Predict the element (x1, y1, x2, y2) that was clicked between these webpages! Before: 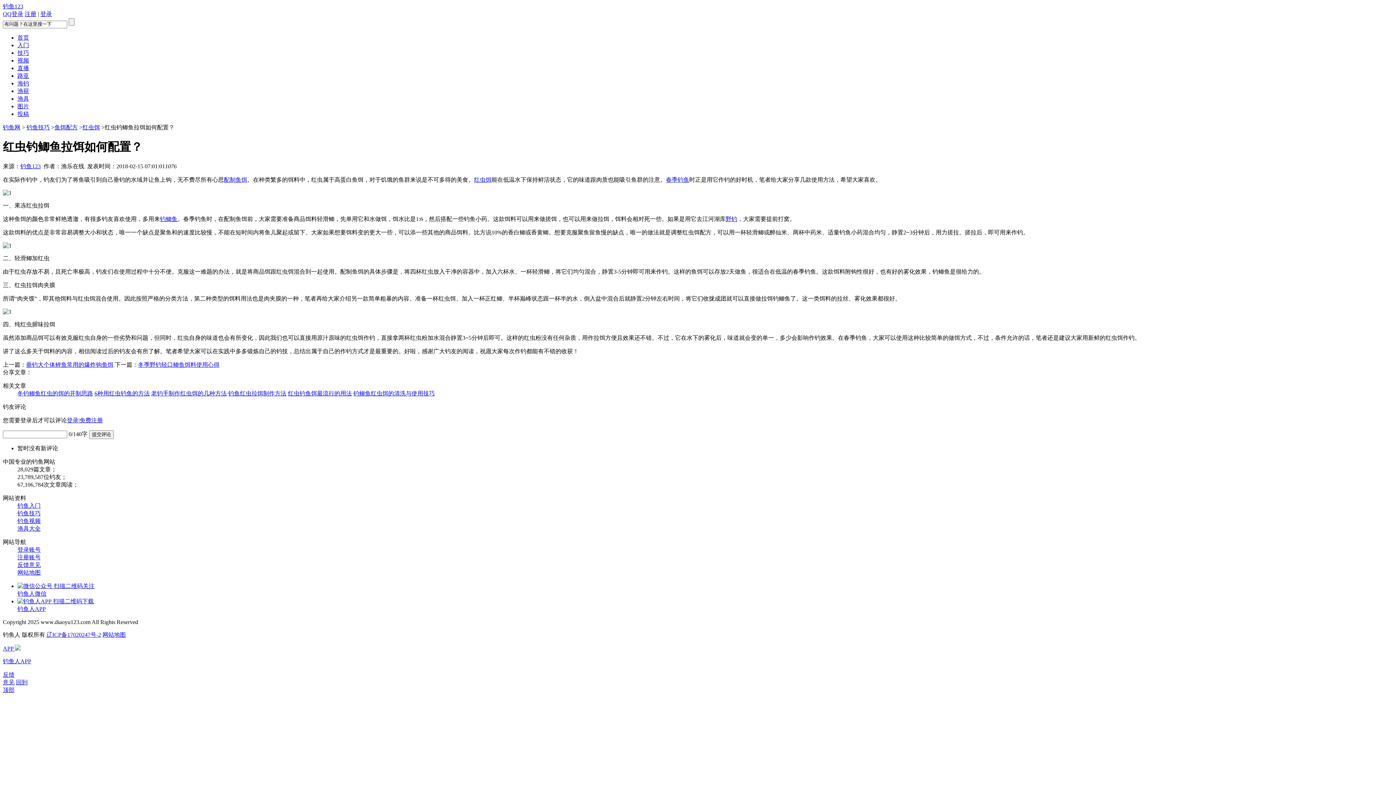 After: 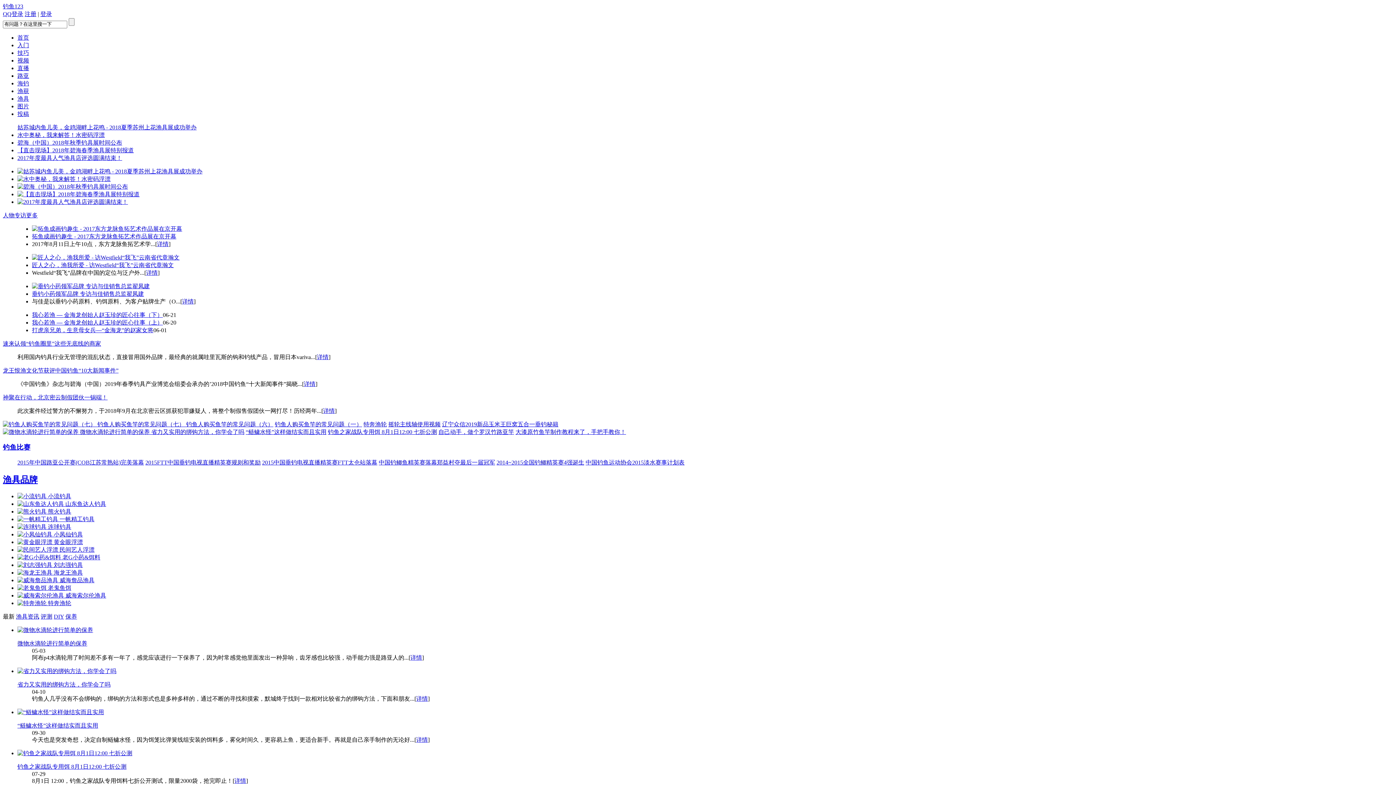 Action: bbox: (17, 95, 29, 101) label: 渔具